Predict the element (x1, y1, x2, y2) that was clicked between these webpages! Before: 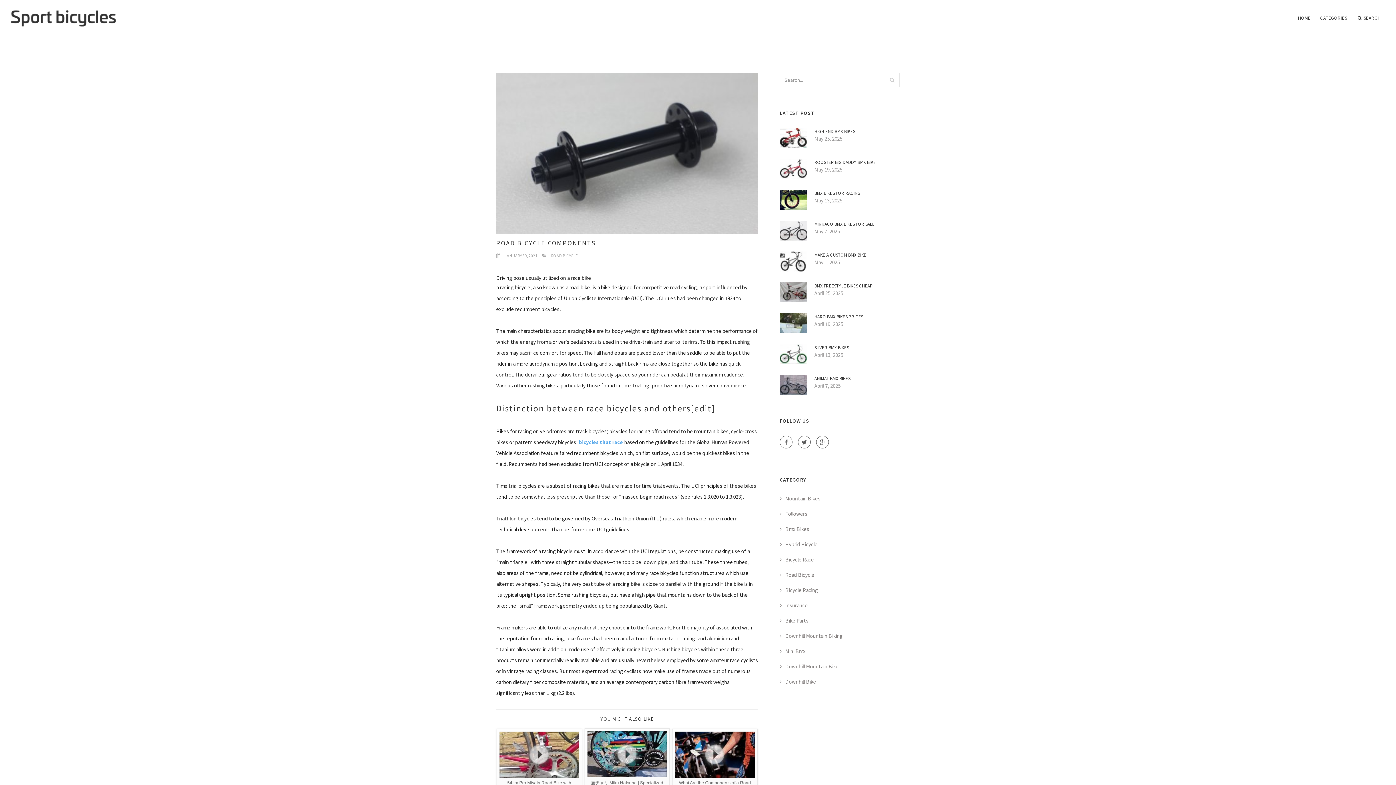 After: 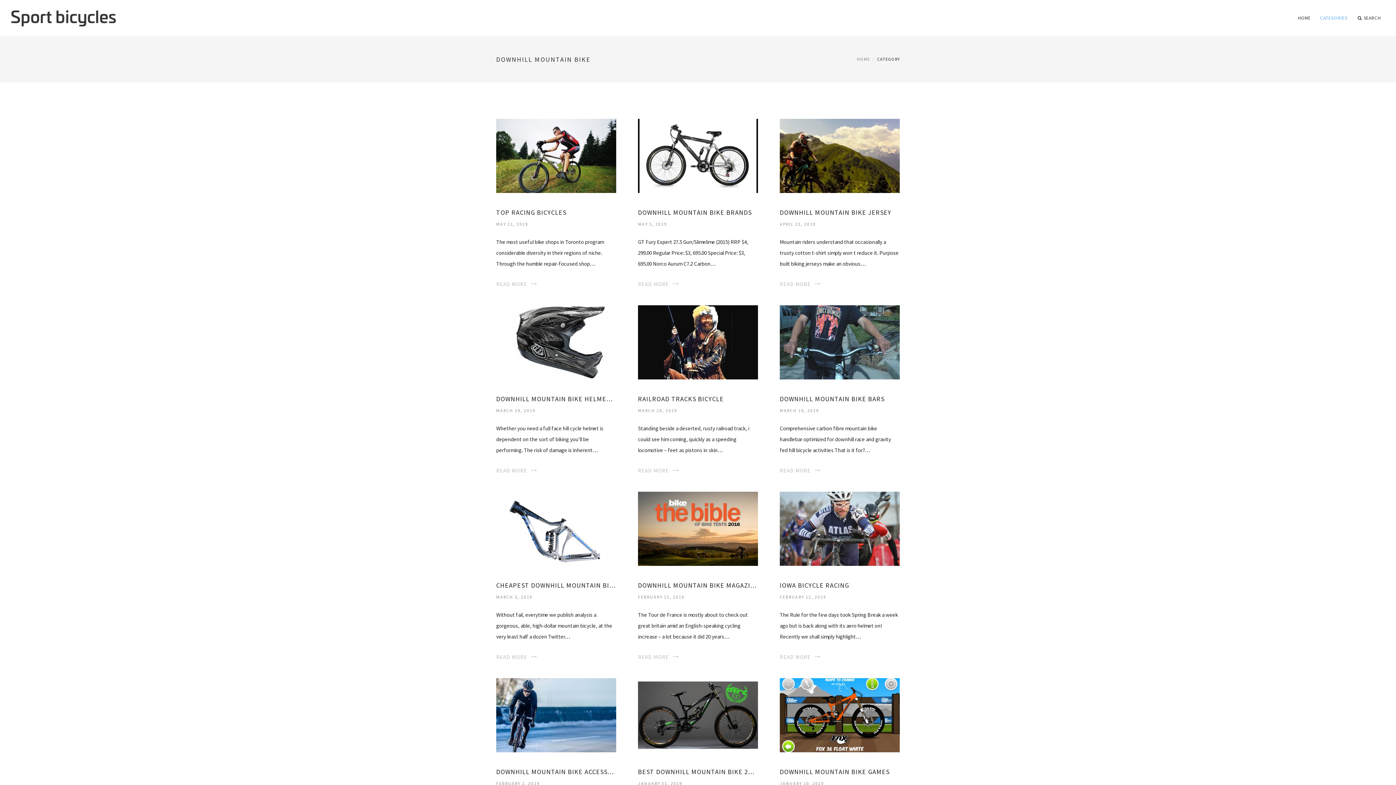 Action: bbox: (780, 663, 838, 670) label: Downhill Mountain Bike